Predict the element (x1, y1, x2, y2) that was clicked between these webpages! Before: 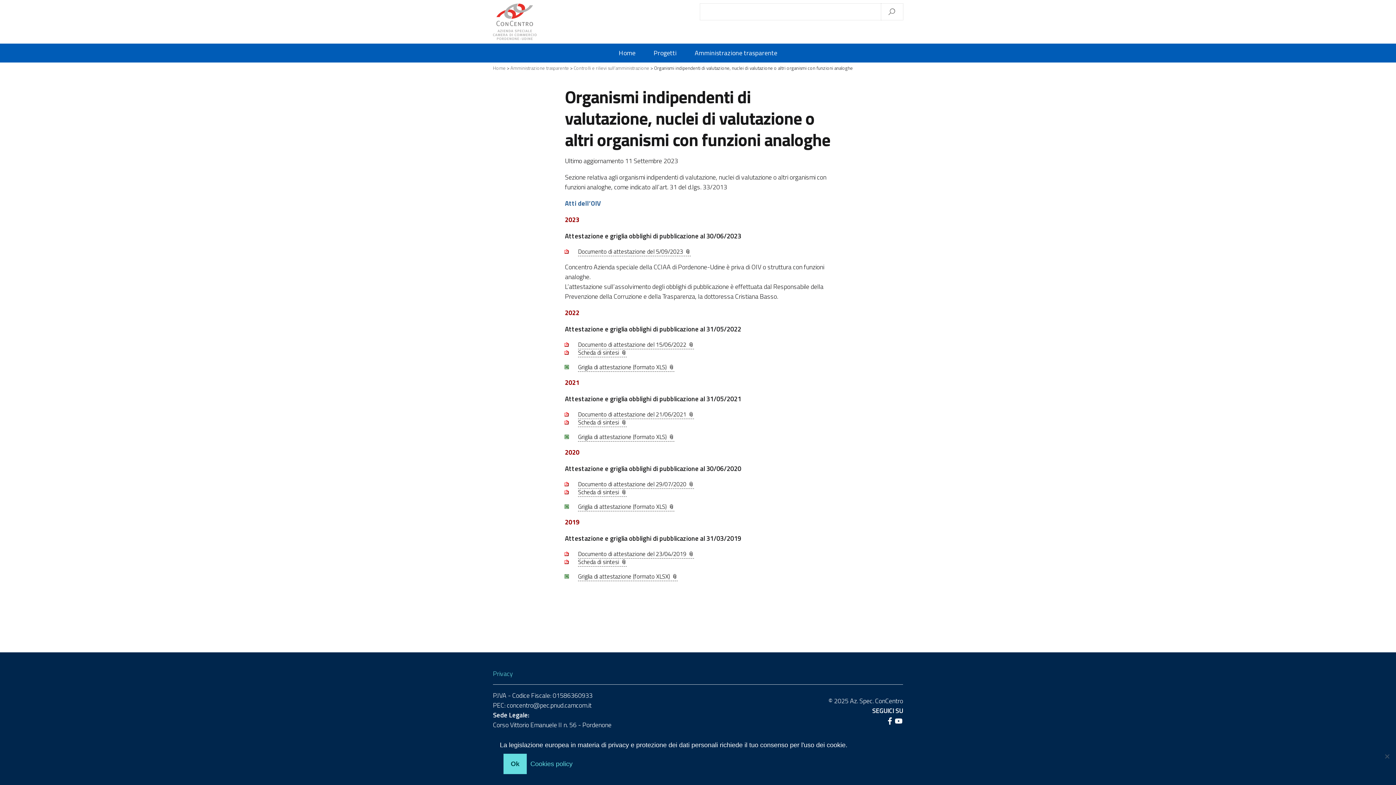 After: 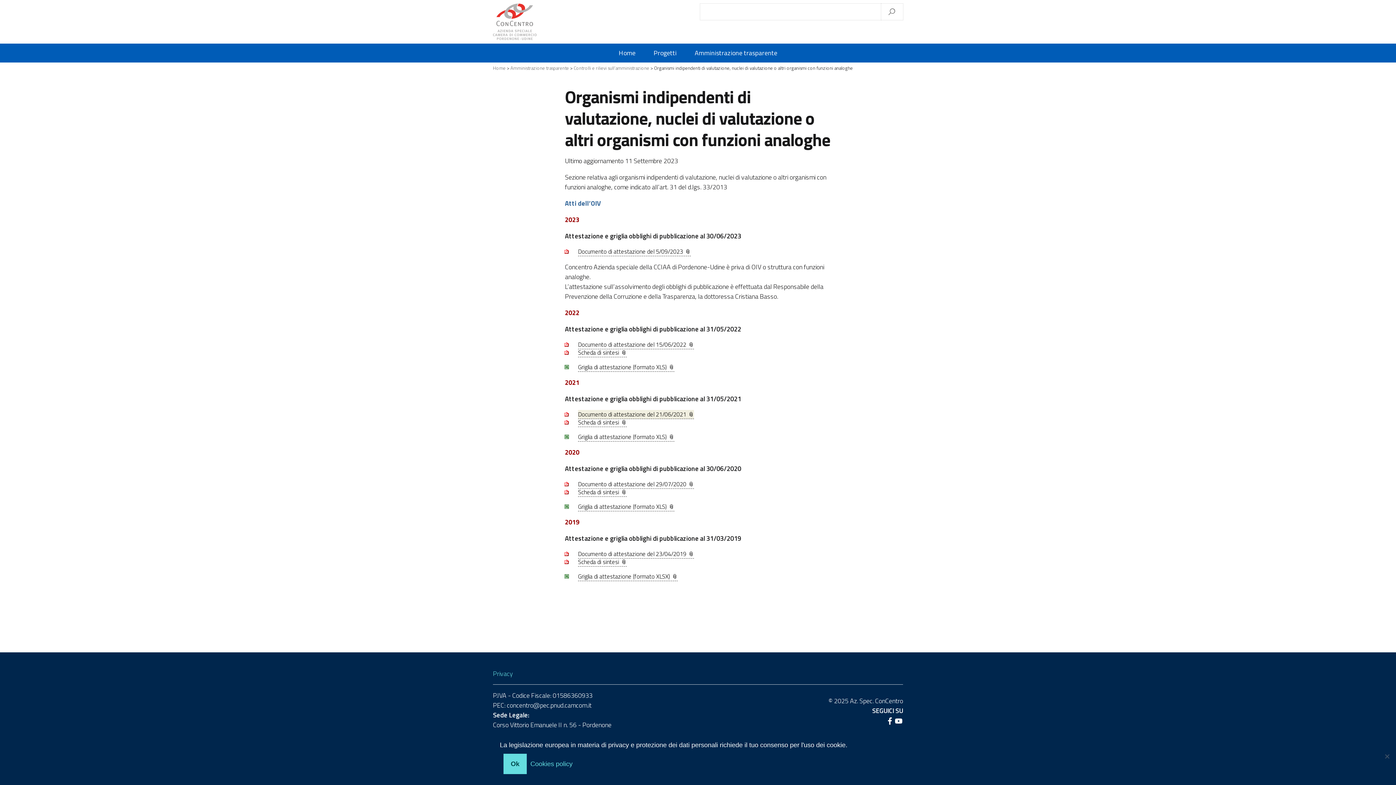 Action: bbox: (578, 410, 694, 419) label: Documento di attestazione del 21/06/2021